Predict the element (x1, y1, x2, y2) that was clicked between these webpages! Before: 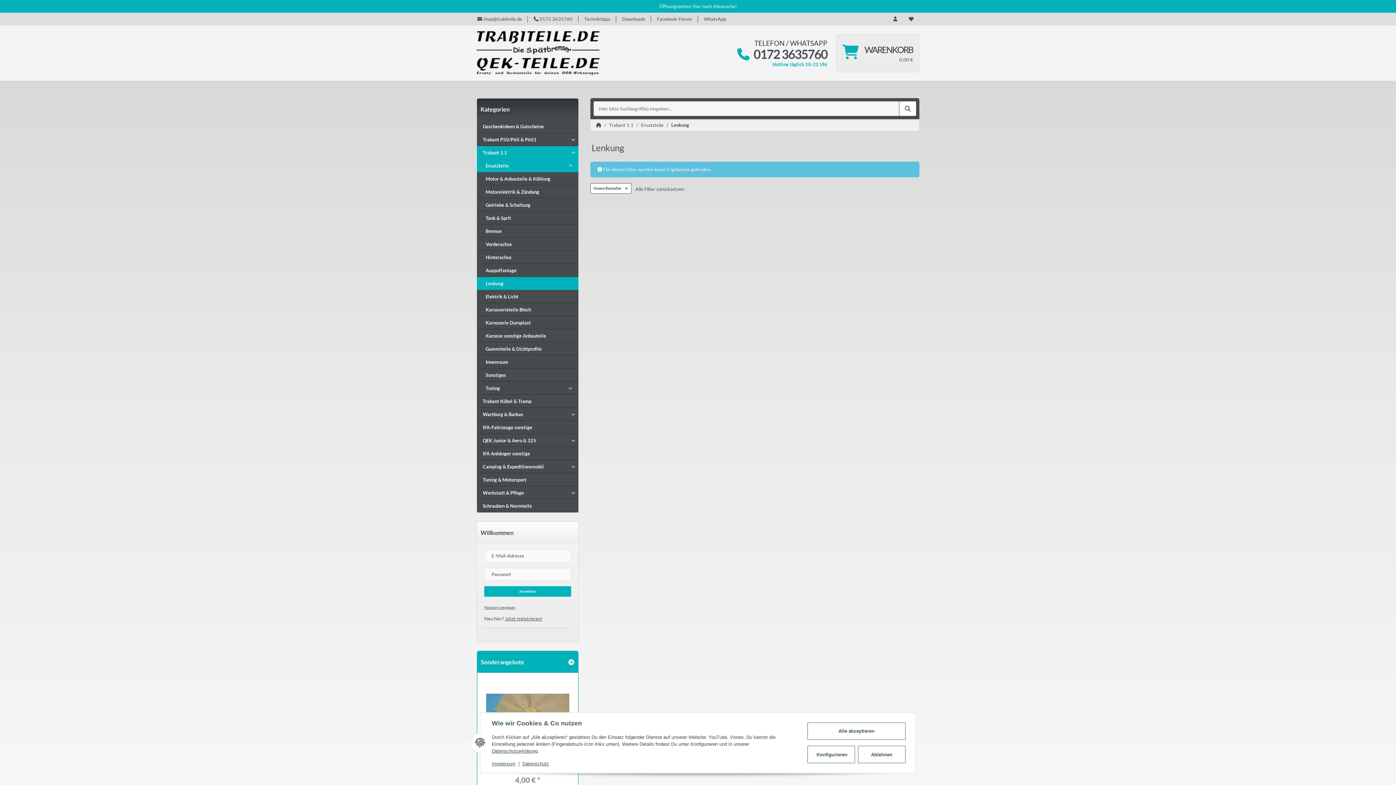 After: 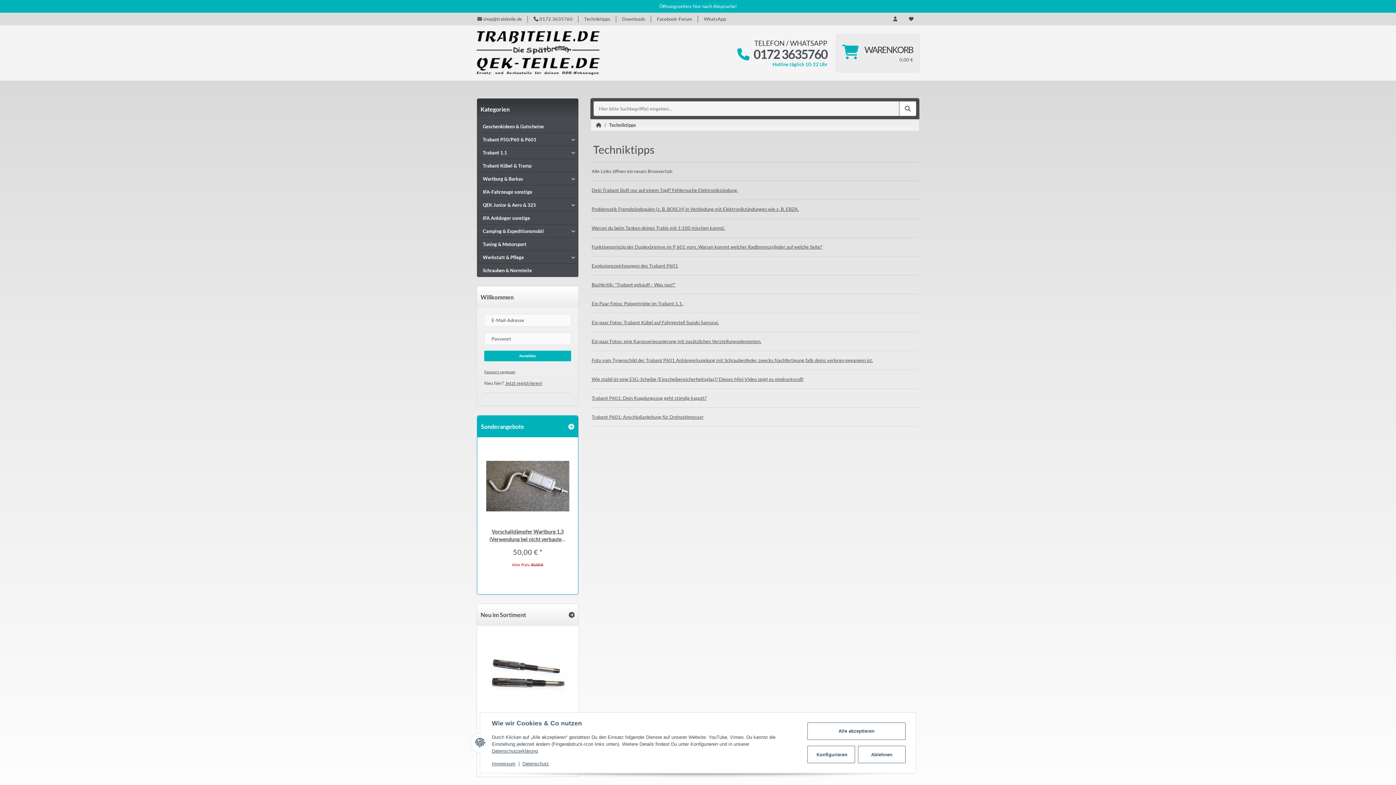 Action: bbox: (578, 12, 616, 25) label: Techniktipps